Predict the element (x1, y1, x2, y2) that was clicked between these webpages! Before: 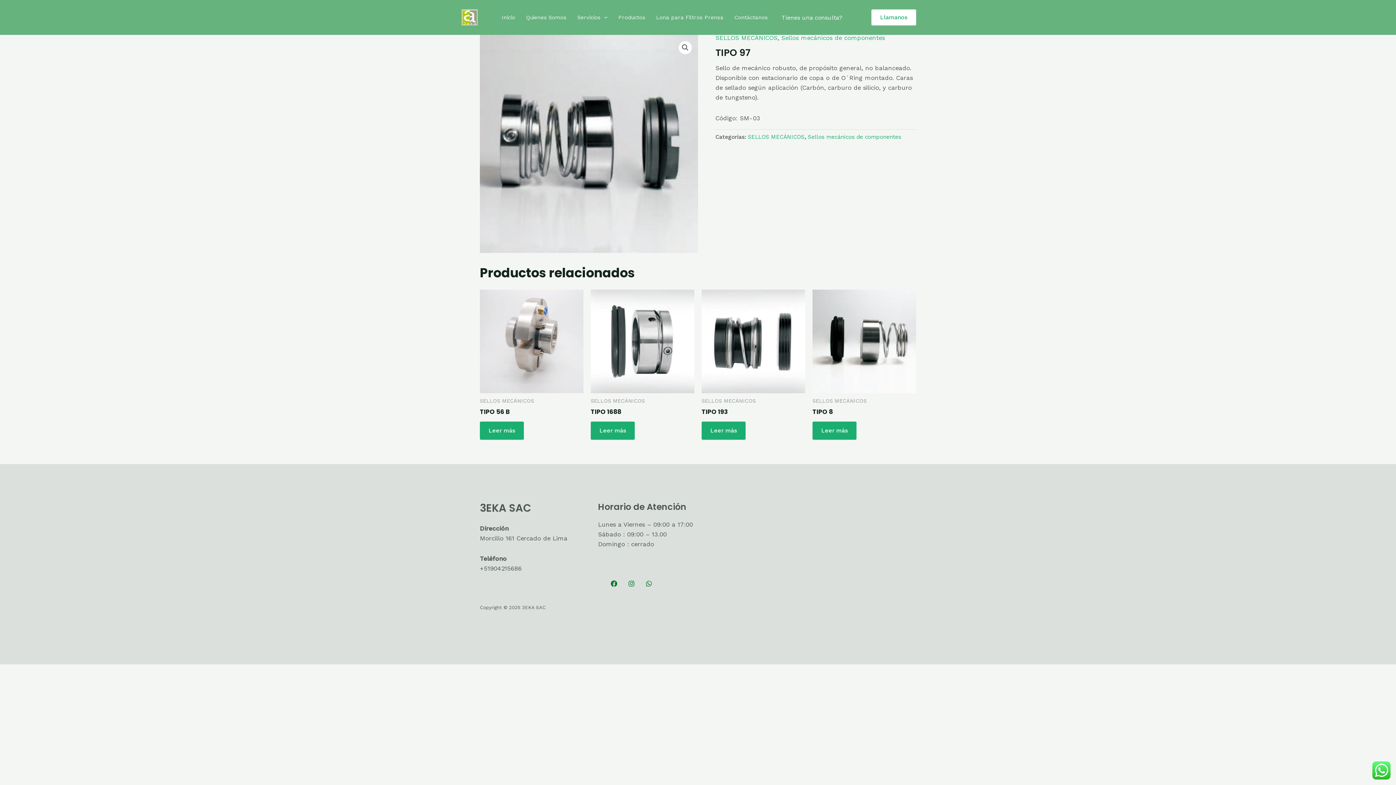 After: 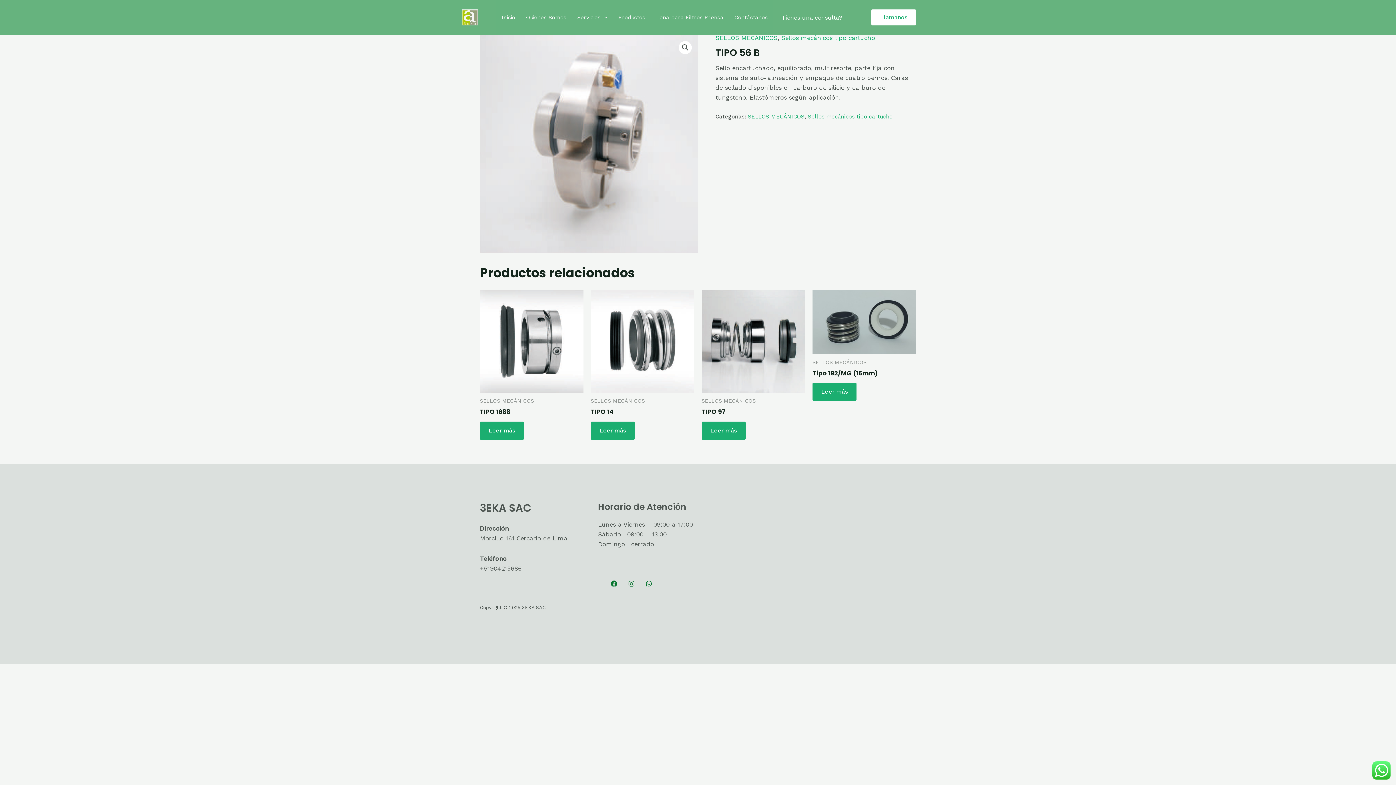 Action: bbox: (480, 289, 583, 393)